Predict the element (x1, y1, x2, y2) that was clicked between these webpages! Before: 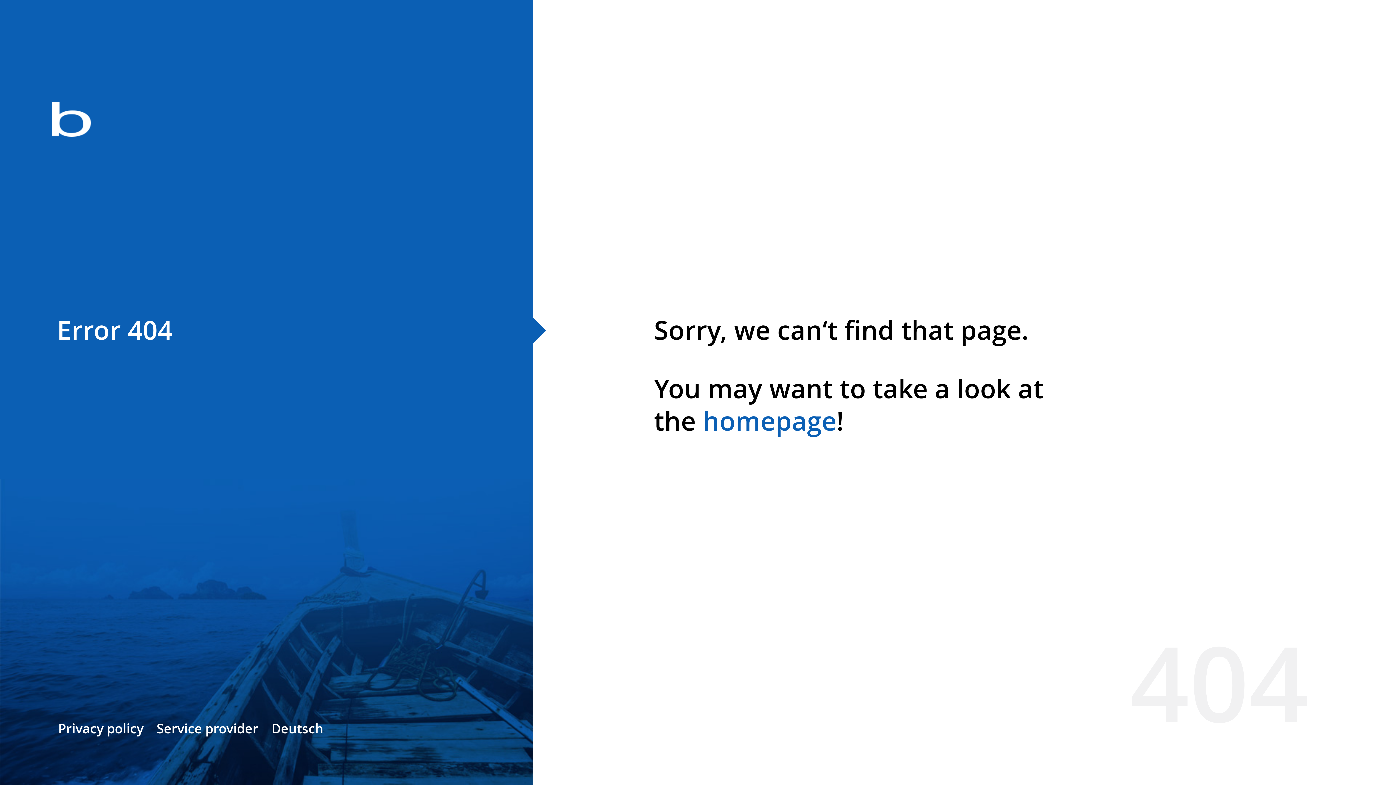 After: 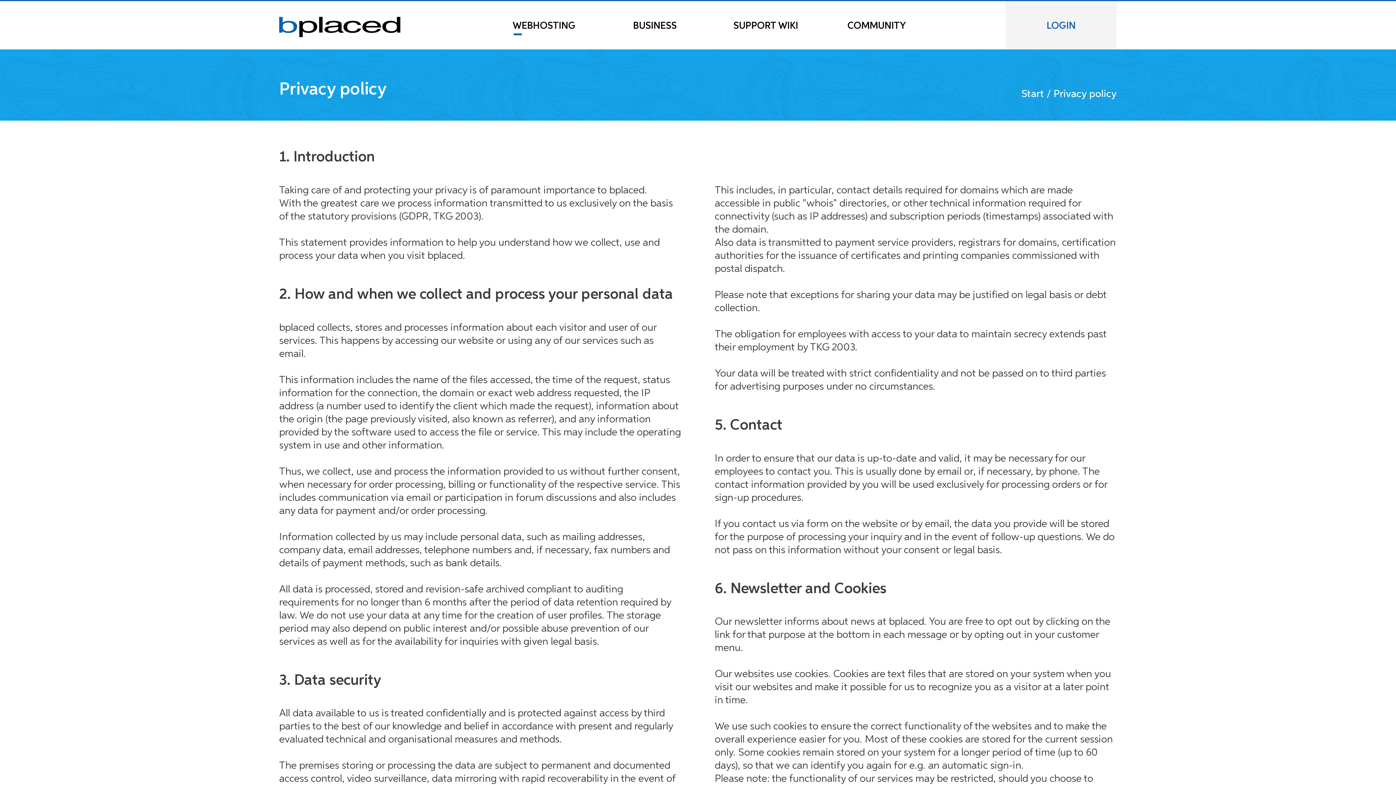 Action: bbox: (58, 720, 143, 737) label: Privacy policy